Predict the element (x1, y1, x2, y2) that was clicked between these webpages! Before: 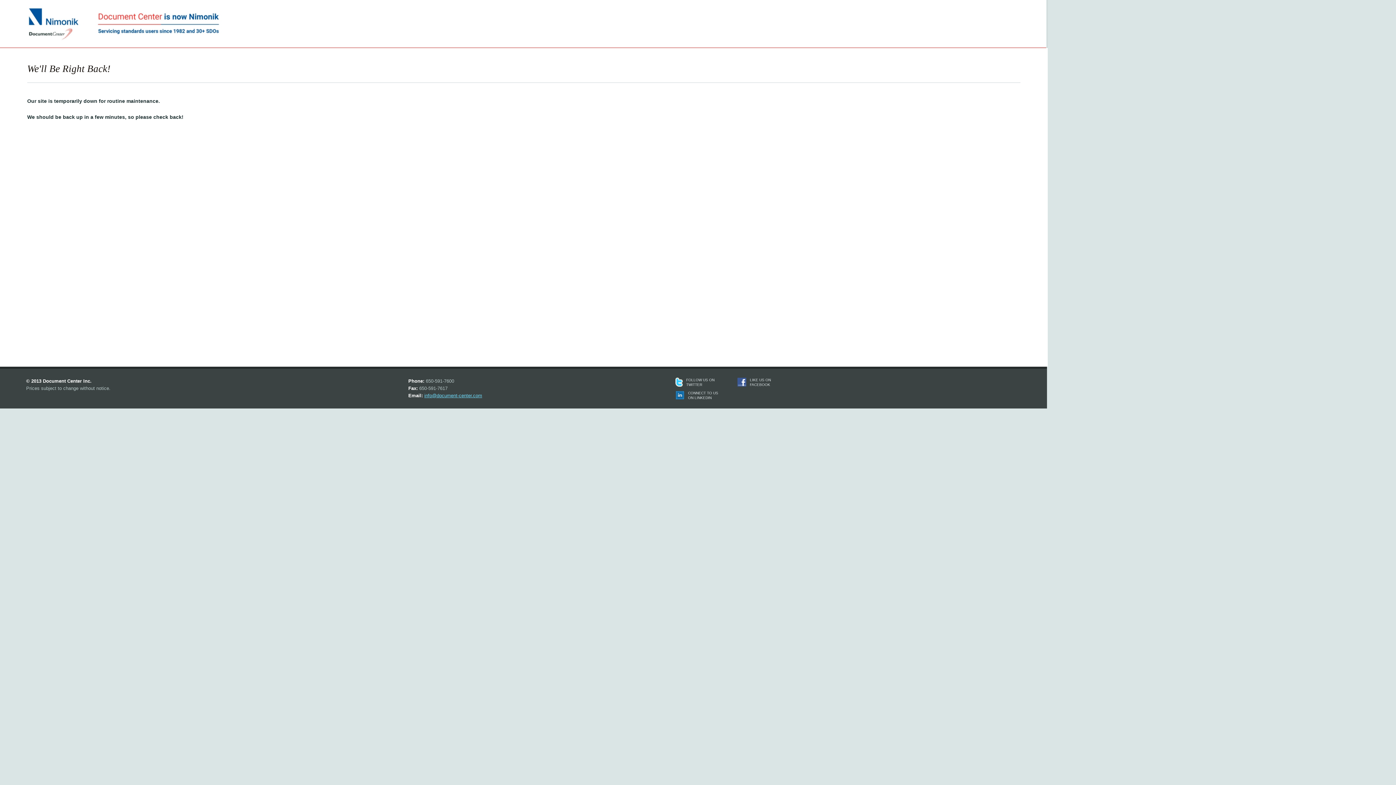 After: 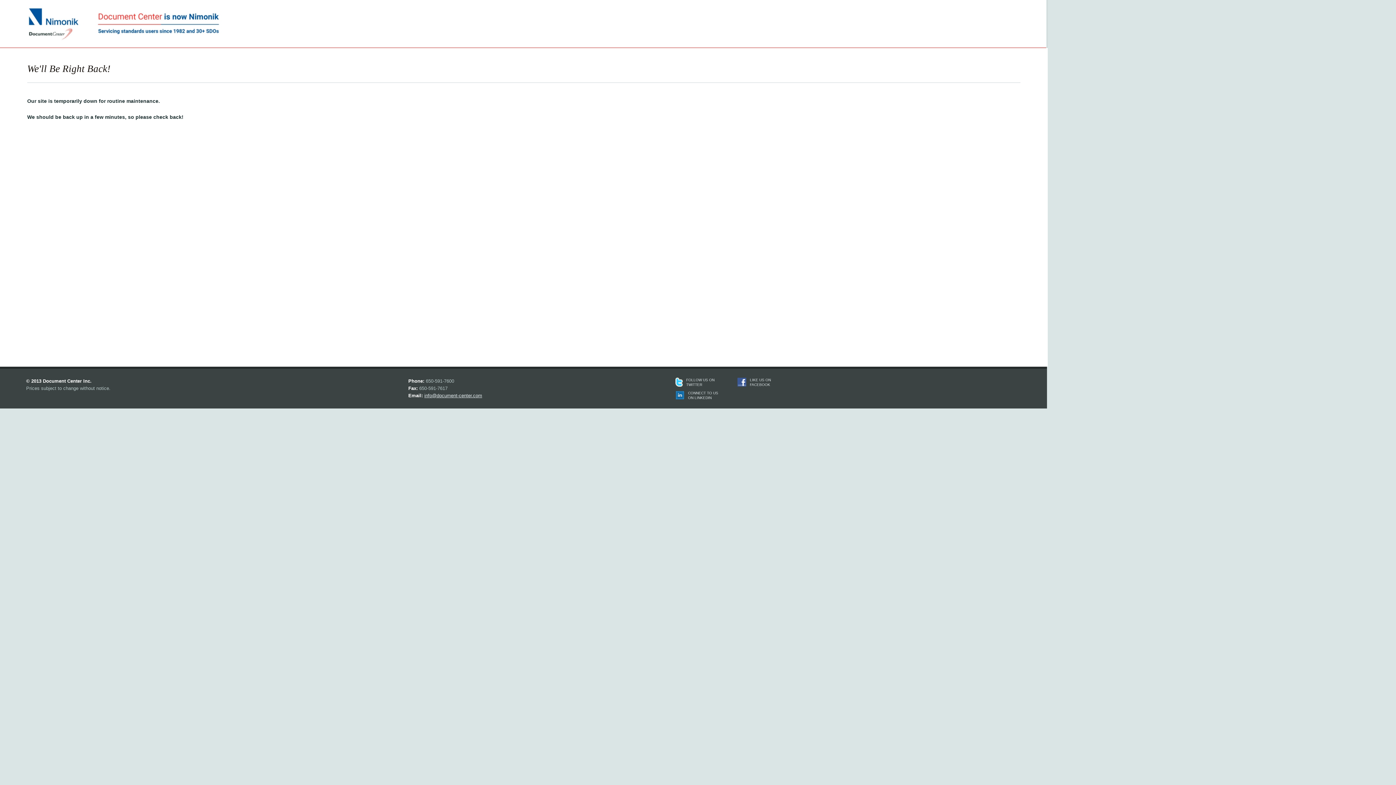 Action: bbox: (424, 393, 482, 398) label: info@document-center.com